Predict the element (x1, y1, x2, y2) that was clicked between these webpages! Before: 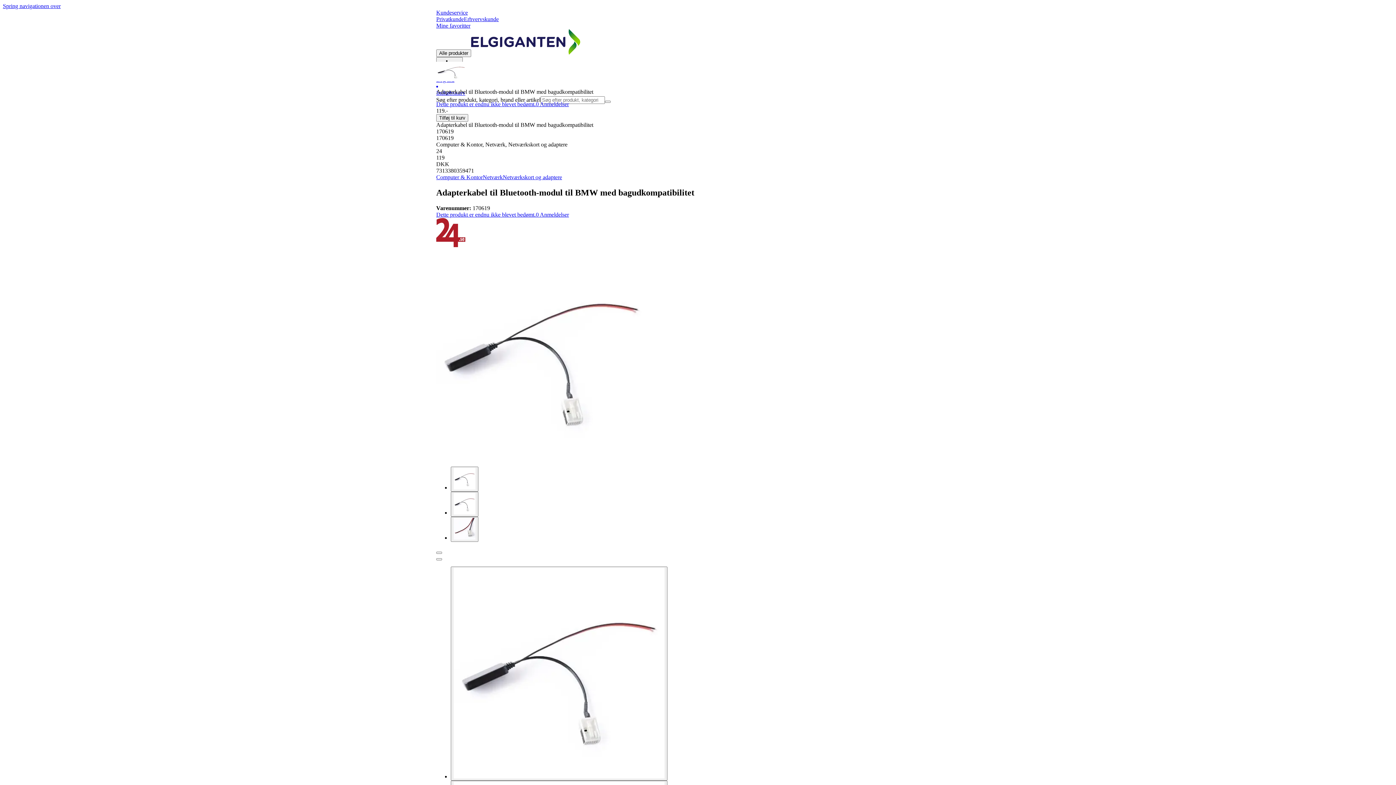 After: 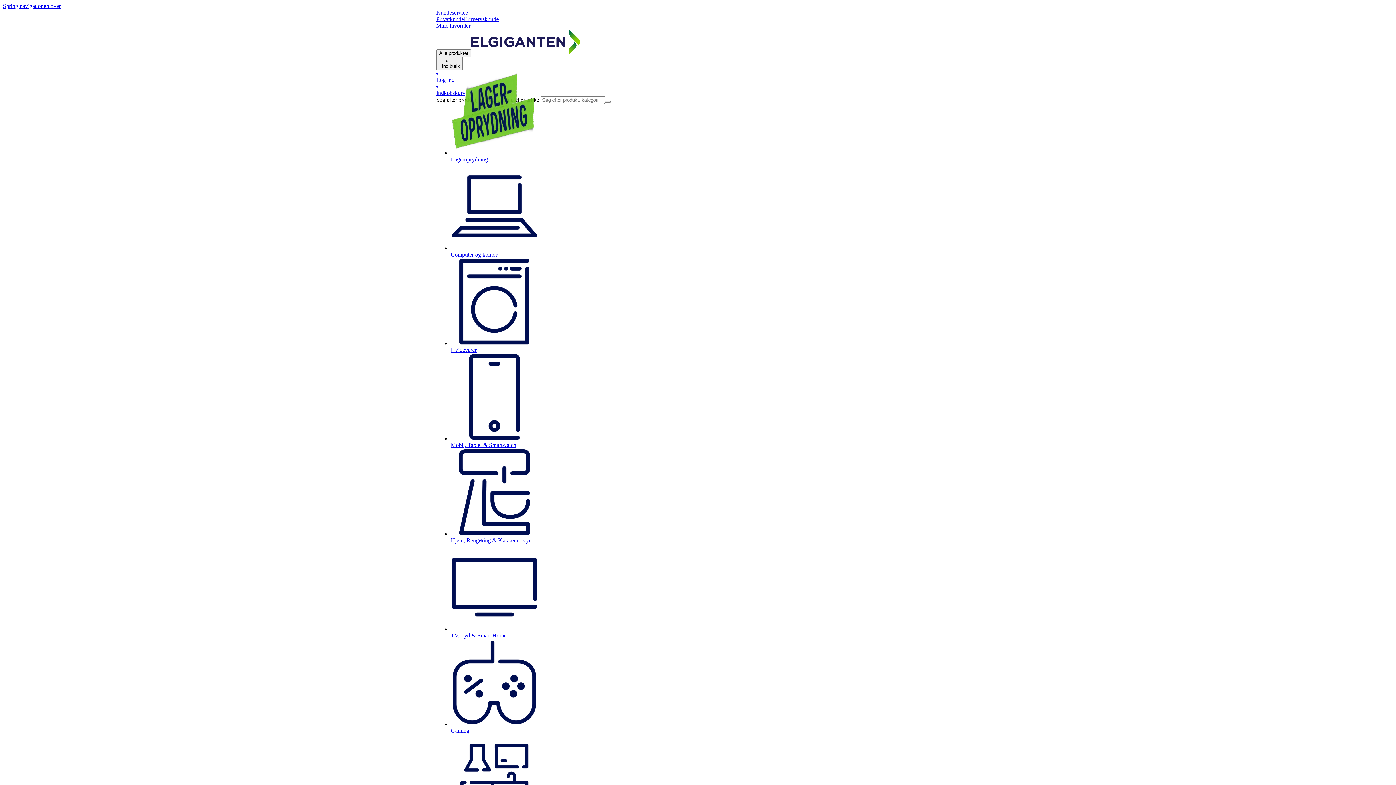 Action: label: Til Elgigantens forside bbox: (471, 49, 580, 56)